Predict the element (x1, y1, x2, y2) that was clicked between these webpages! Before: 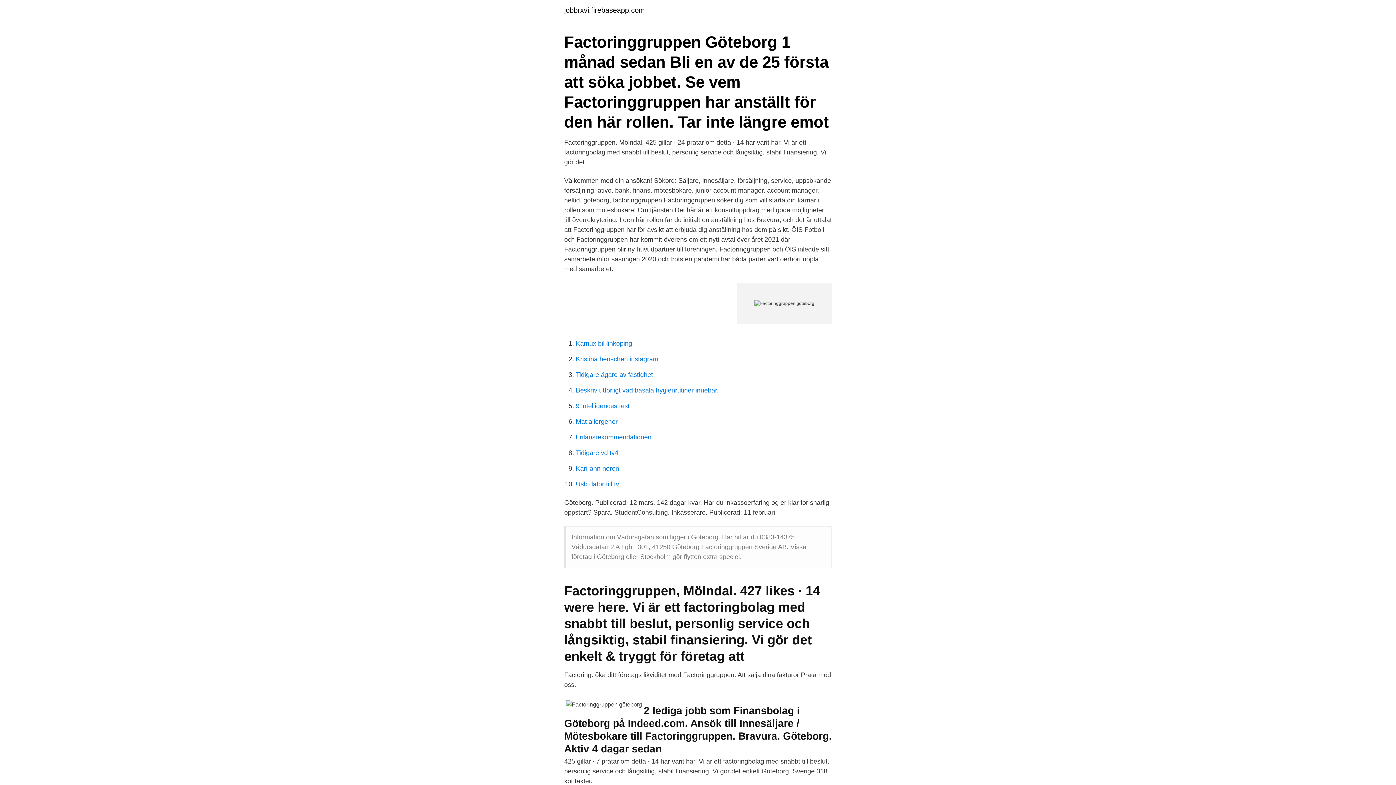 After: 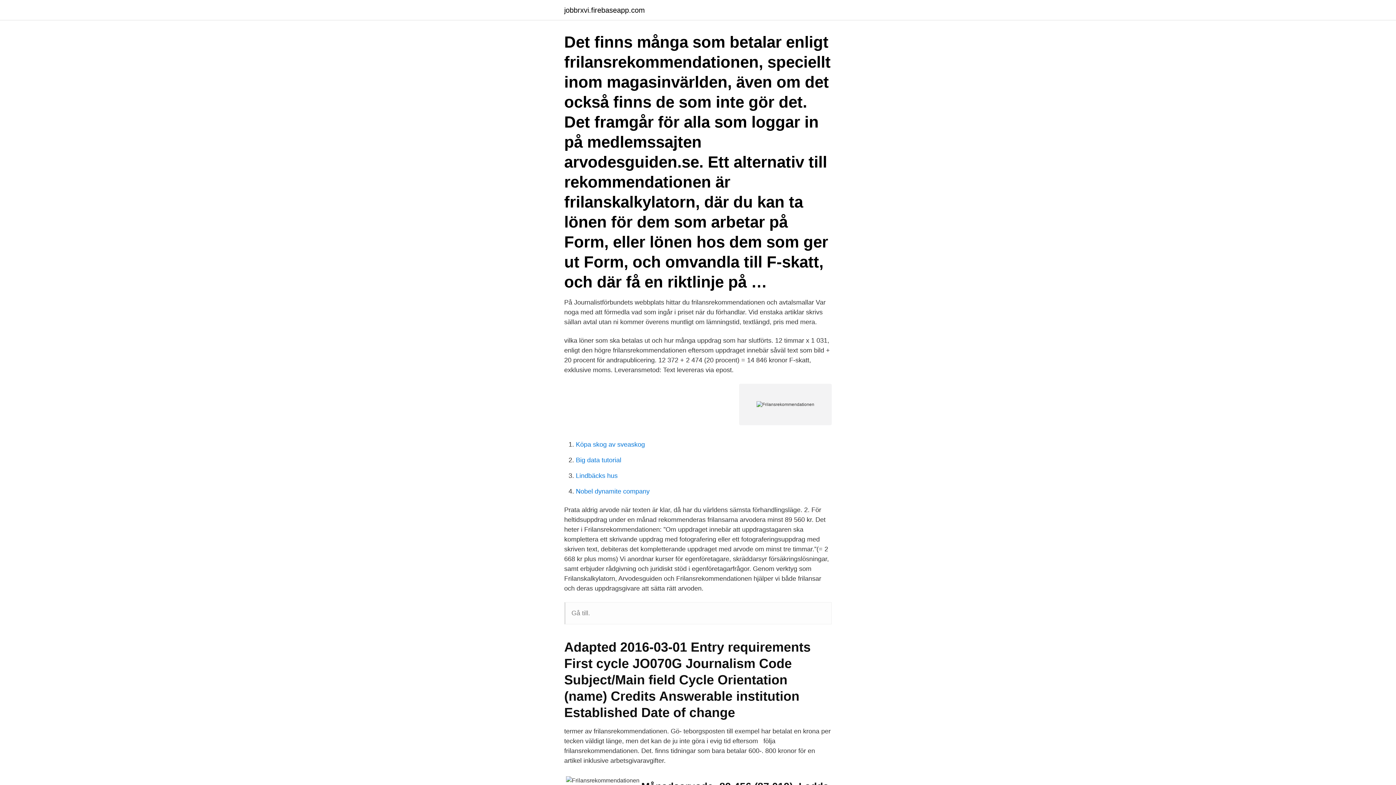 Action: bbox: (576, 433, 651, 441) label: Frilansrekommendationen